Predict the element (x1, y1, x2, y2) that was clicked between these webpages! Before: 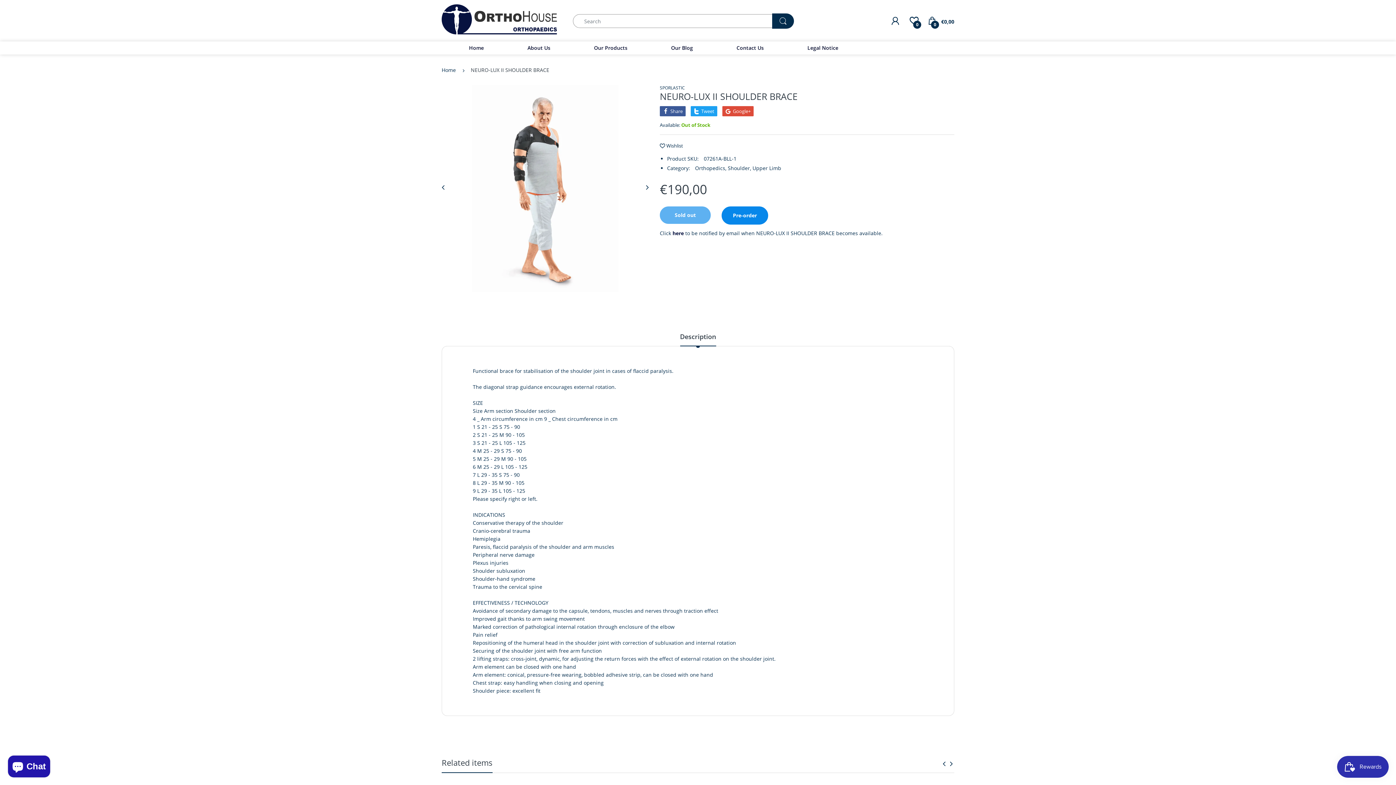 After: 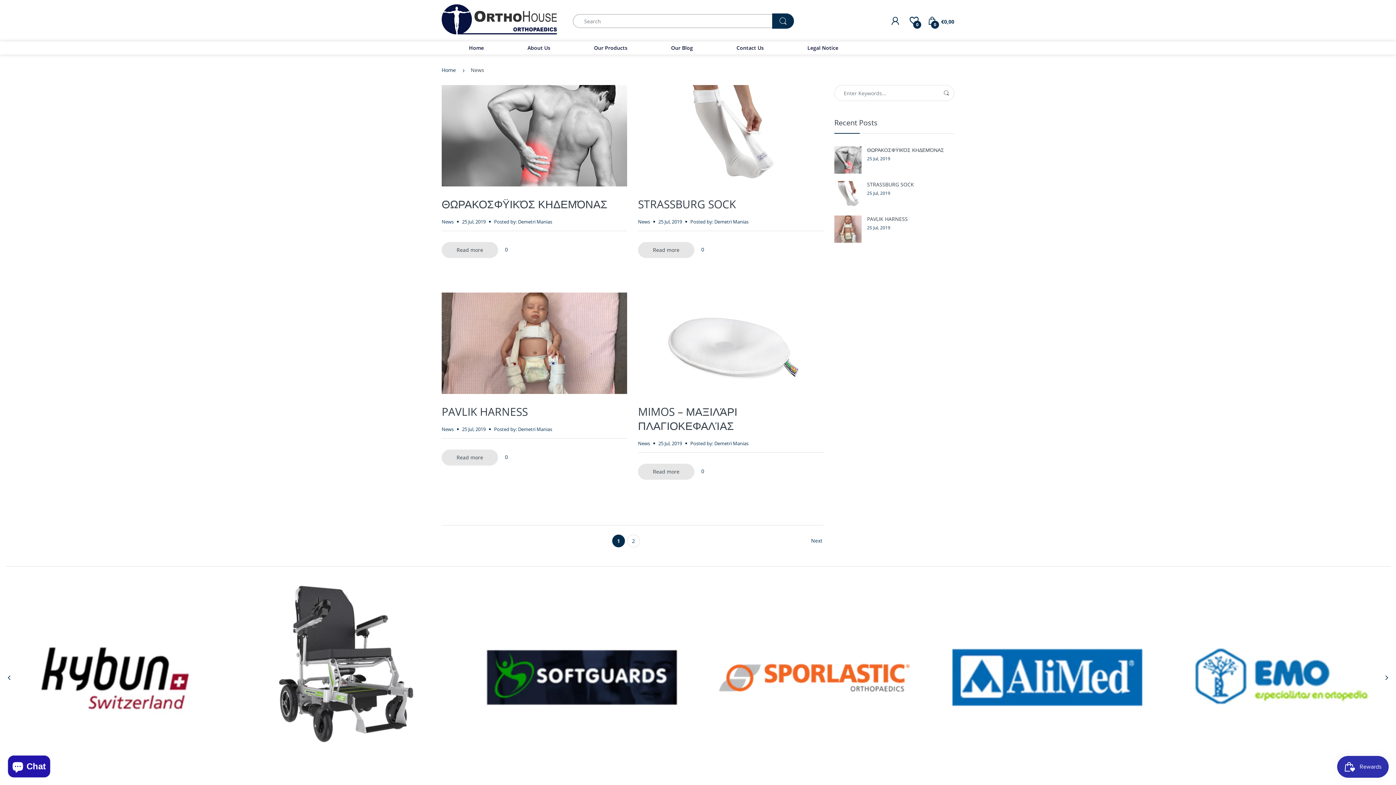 Action: label: Our Blog bbox: (671, 41, 693, 54)